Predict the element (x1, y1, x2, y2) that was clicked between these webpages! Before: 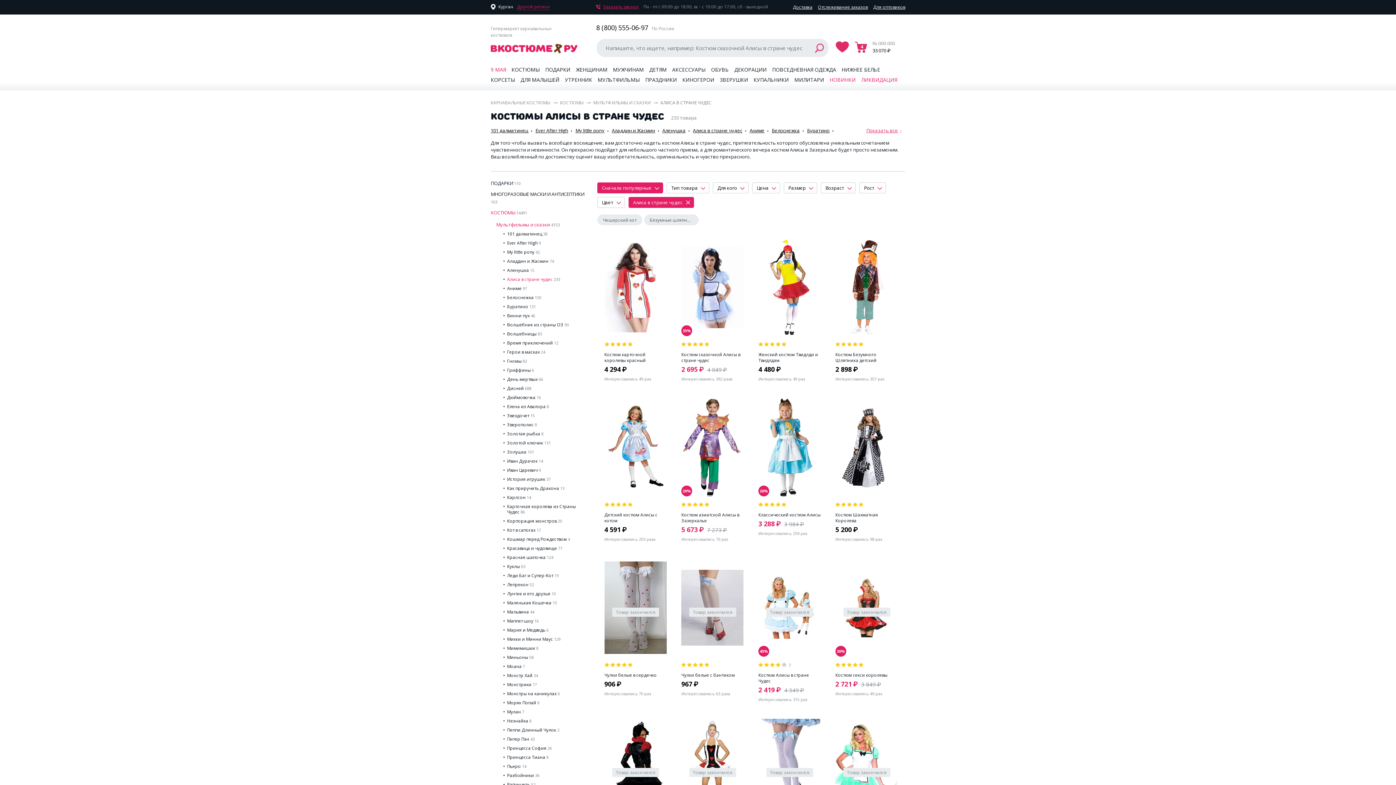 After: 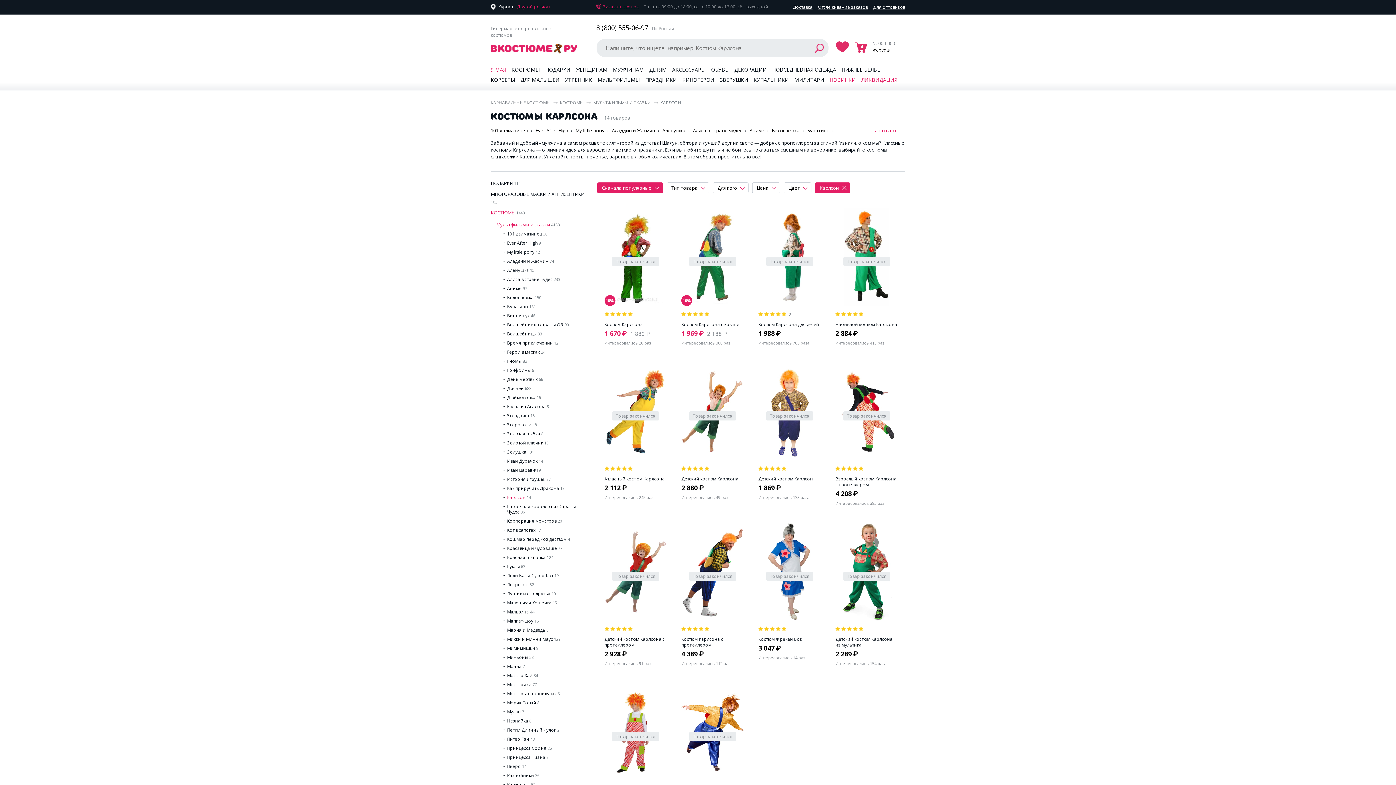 Action: bbox: (507, 494, 531, 500) label: Карлсон 14